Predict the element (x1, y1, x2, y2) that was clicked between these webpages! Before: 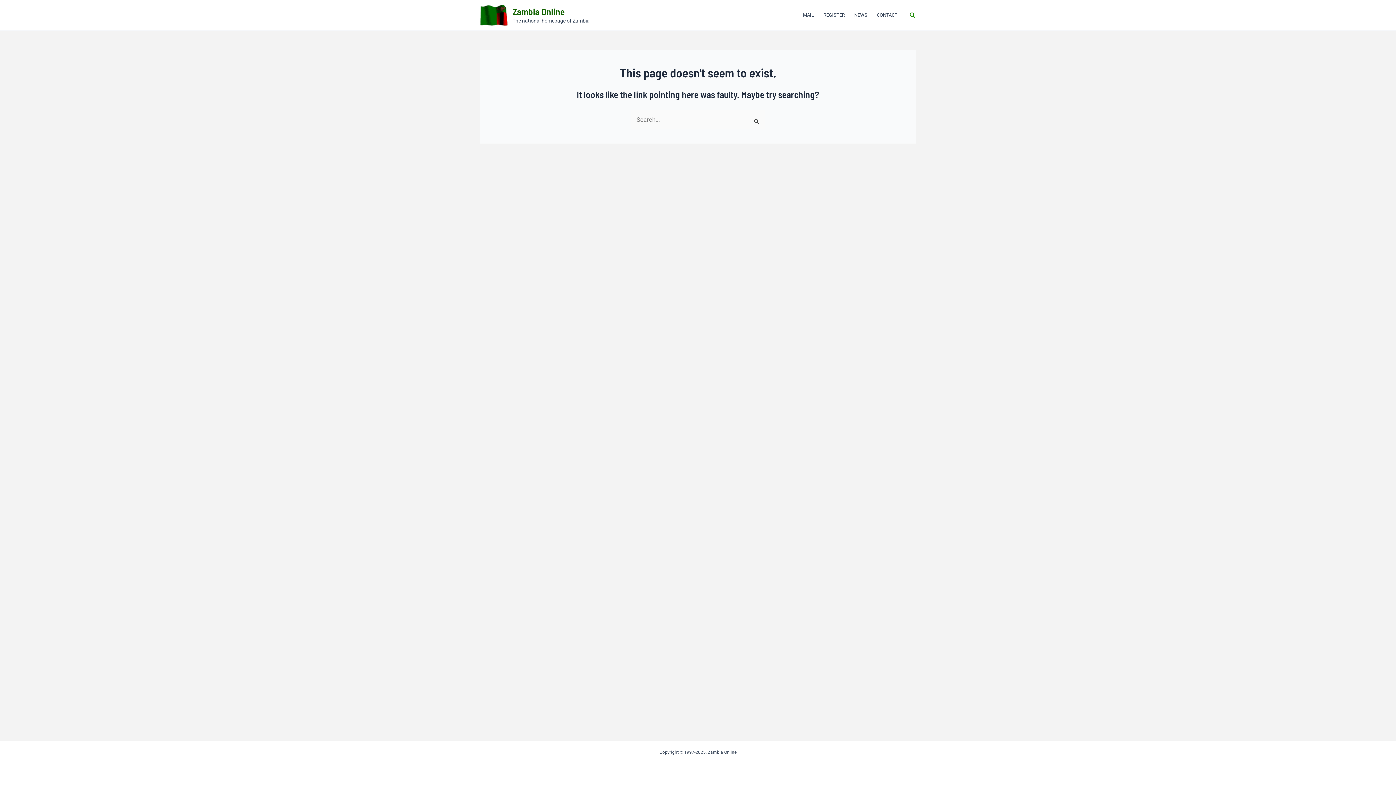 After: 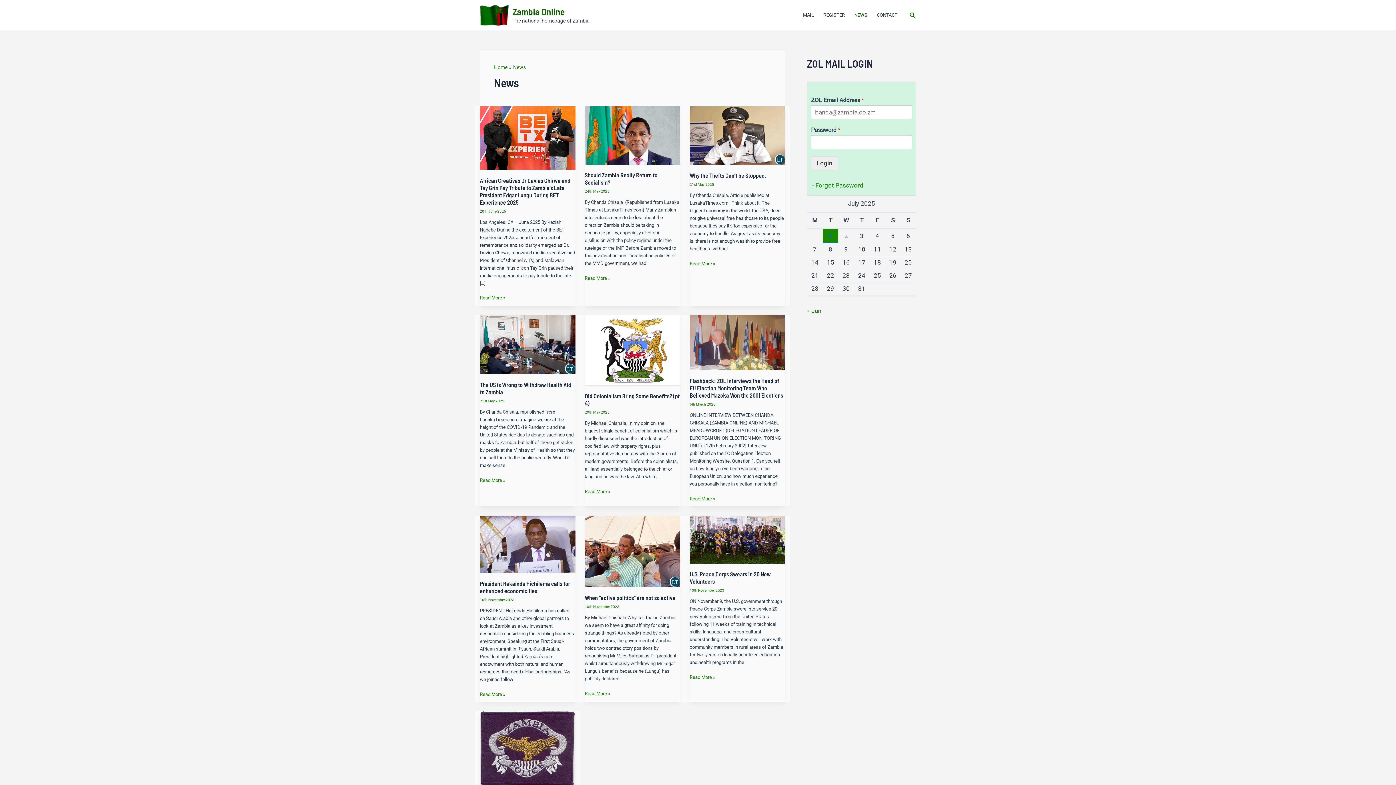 Action: bbox: (849, 0, 872, 29) label: NEWS